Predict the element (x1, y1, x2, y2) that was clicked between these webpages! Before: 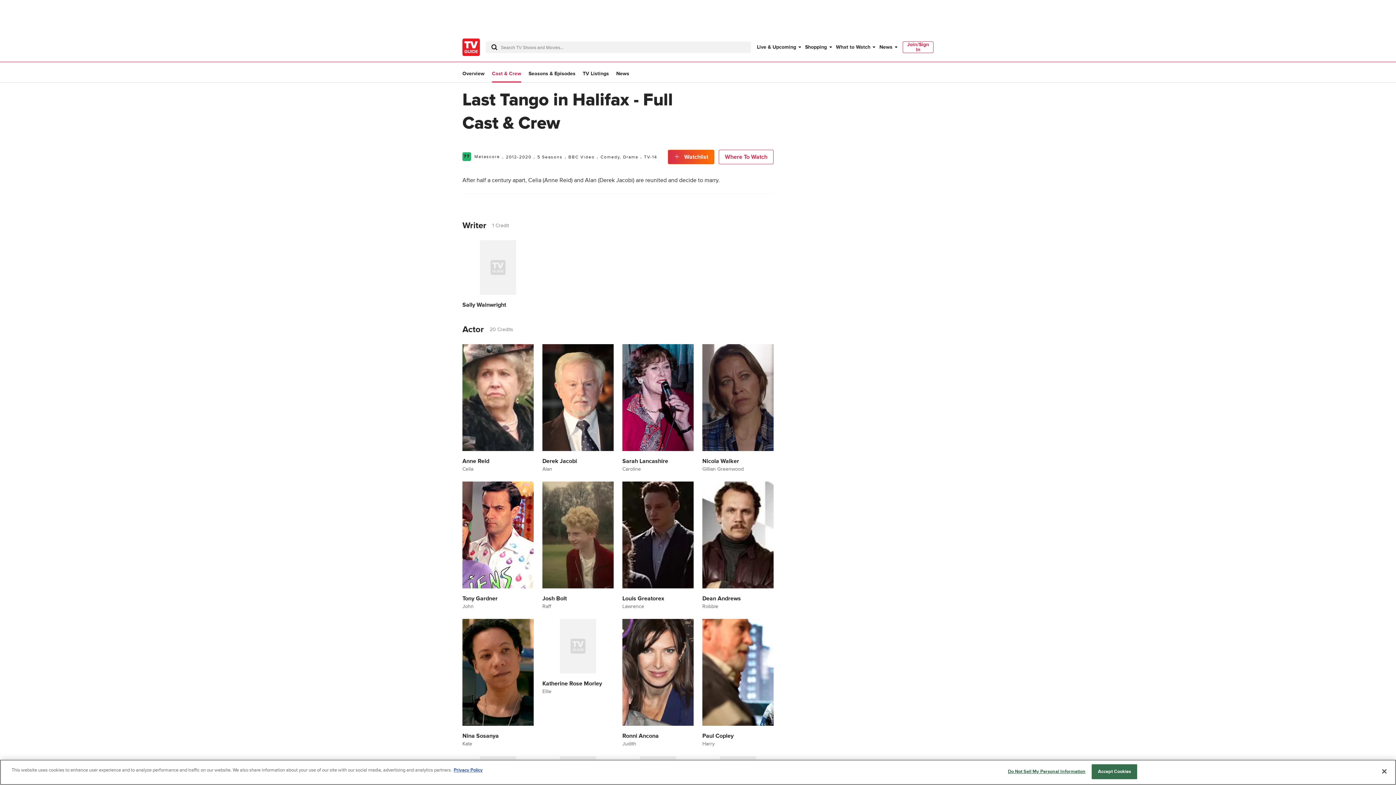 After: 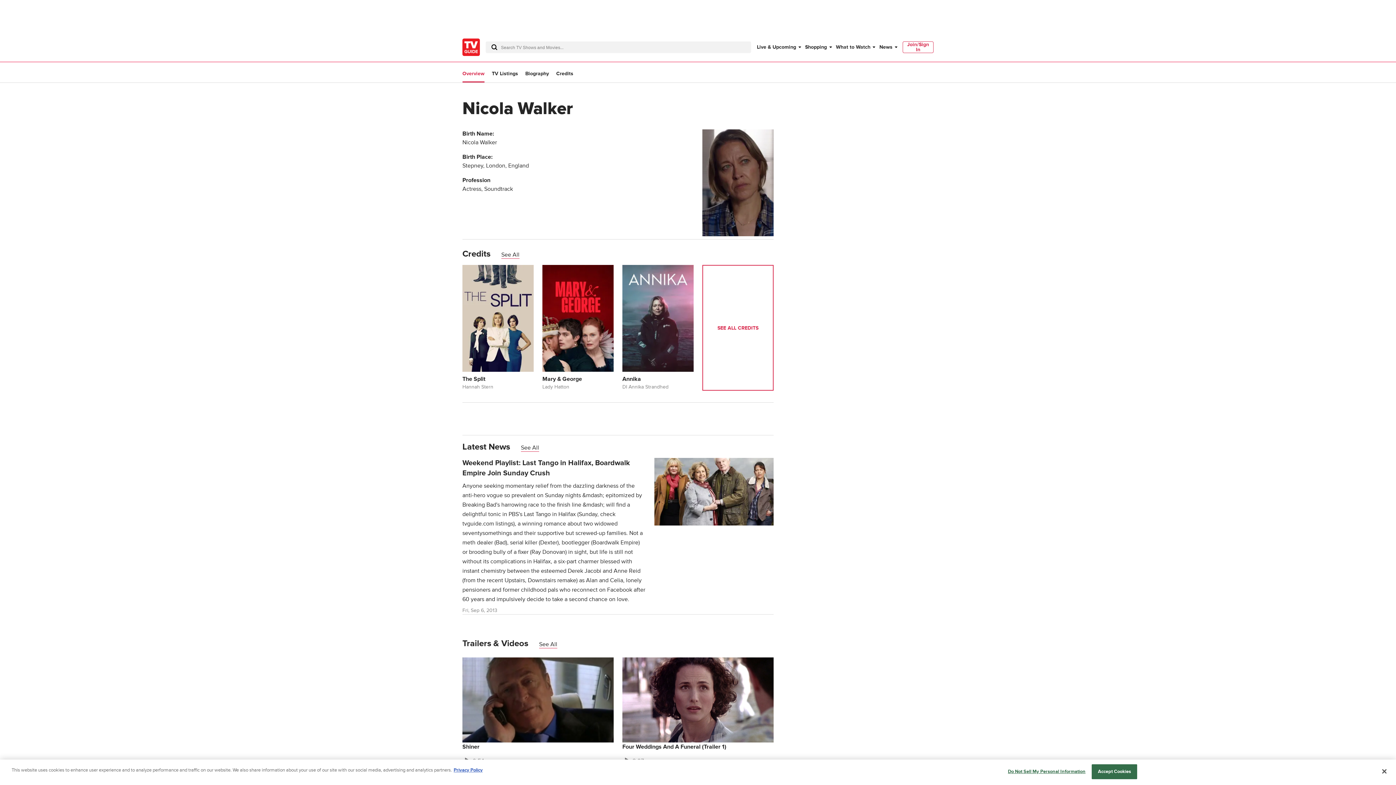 Action: label: Nicola Walker
Gillian Greenwood bbox: (702, 344, 773, 473)